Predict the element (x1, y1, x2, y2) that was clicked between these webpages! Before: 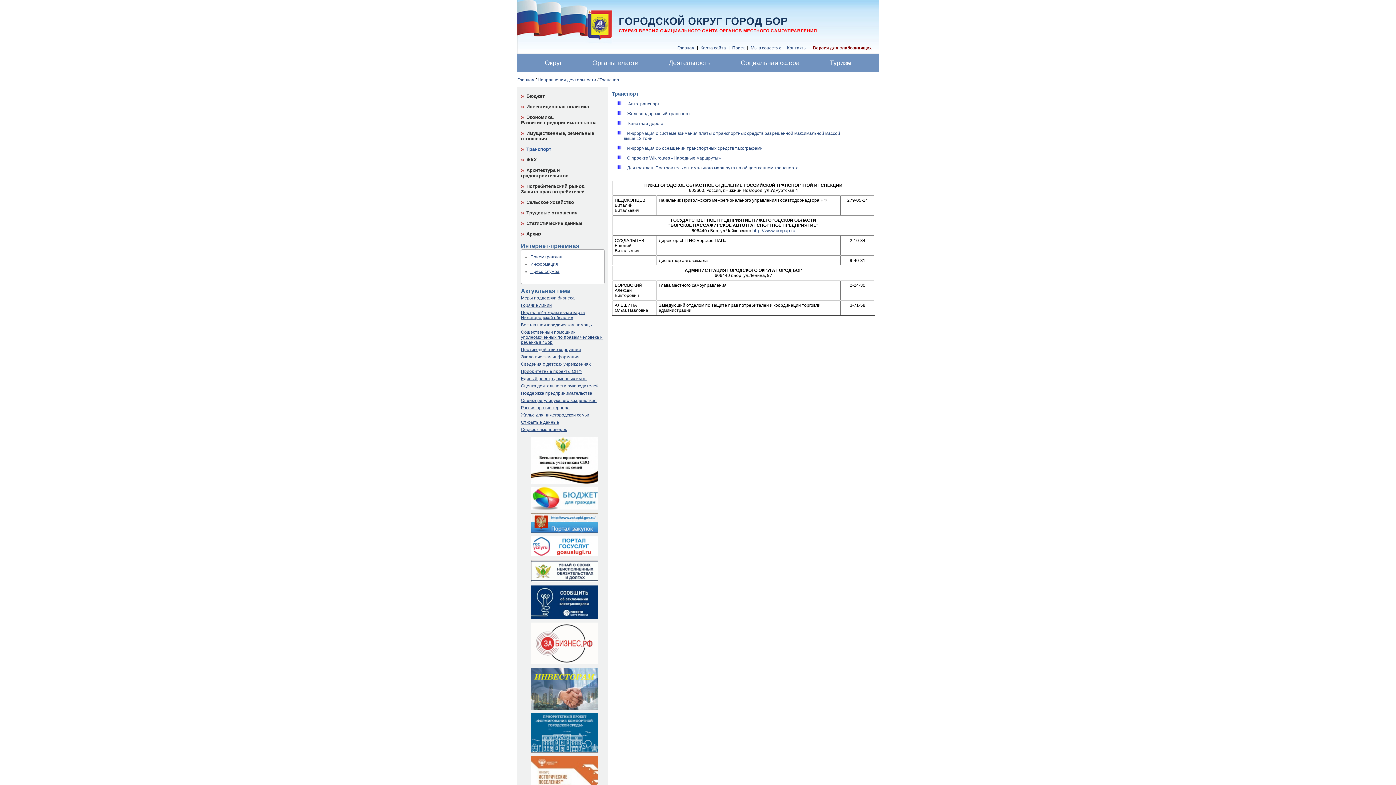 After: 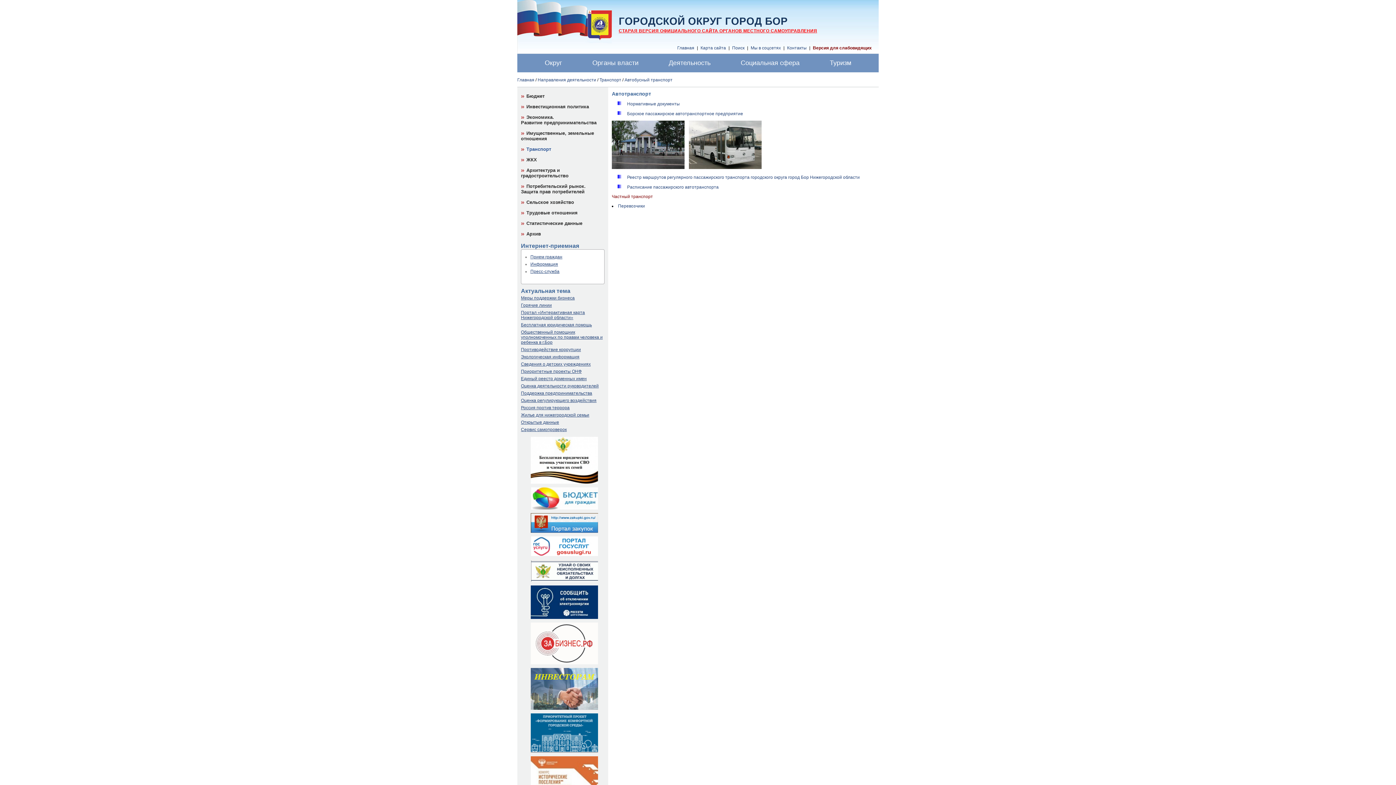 Action: label:  Автотранспорт bbox: (627, 101, 660, 106)